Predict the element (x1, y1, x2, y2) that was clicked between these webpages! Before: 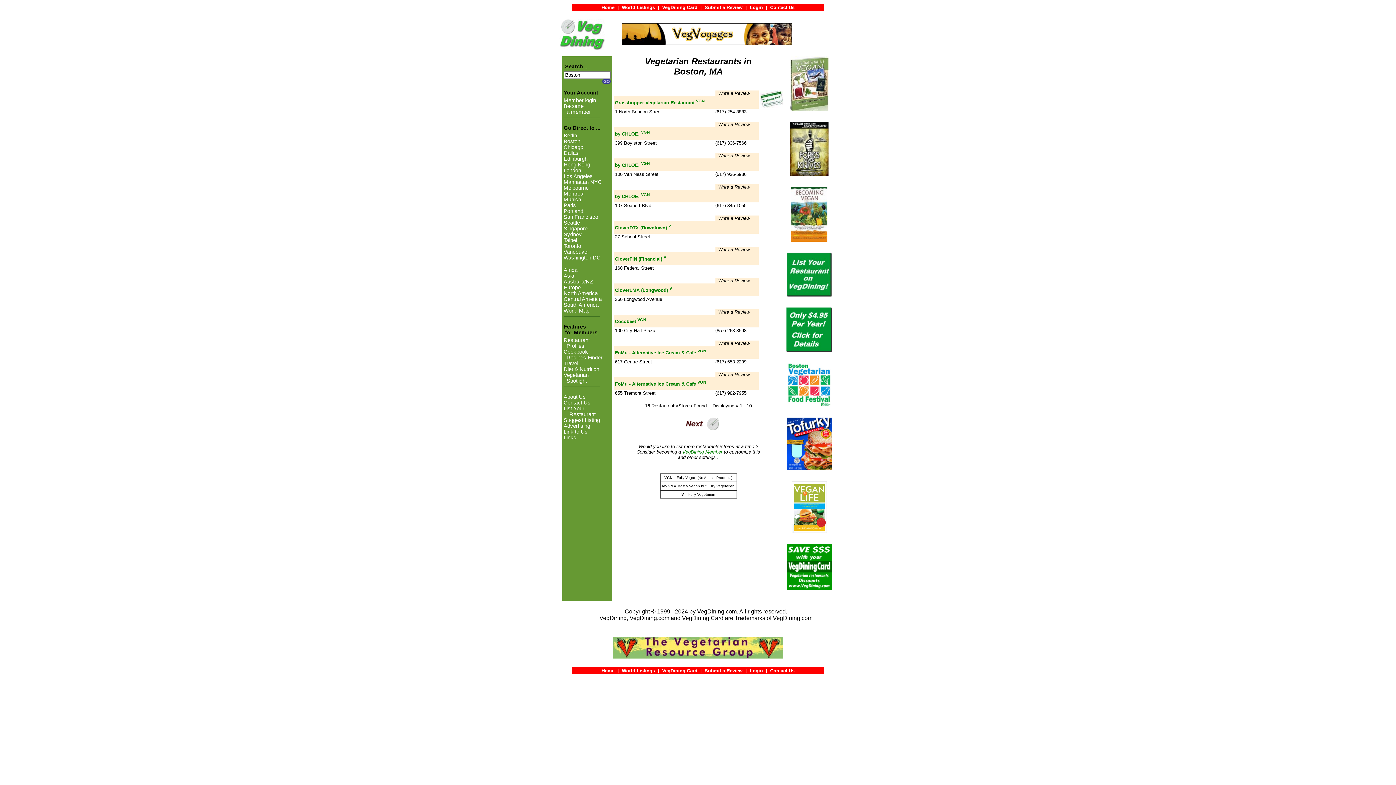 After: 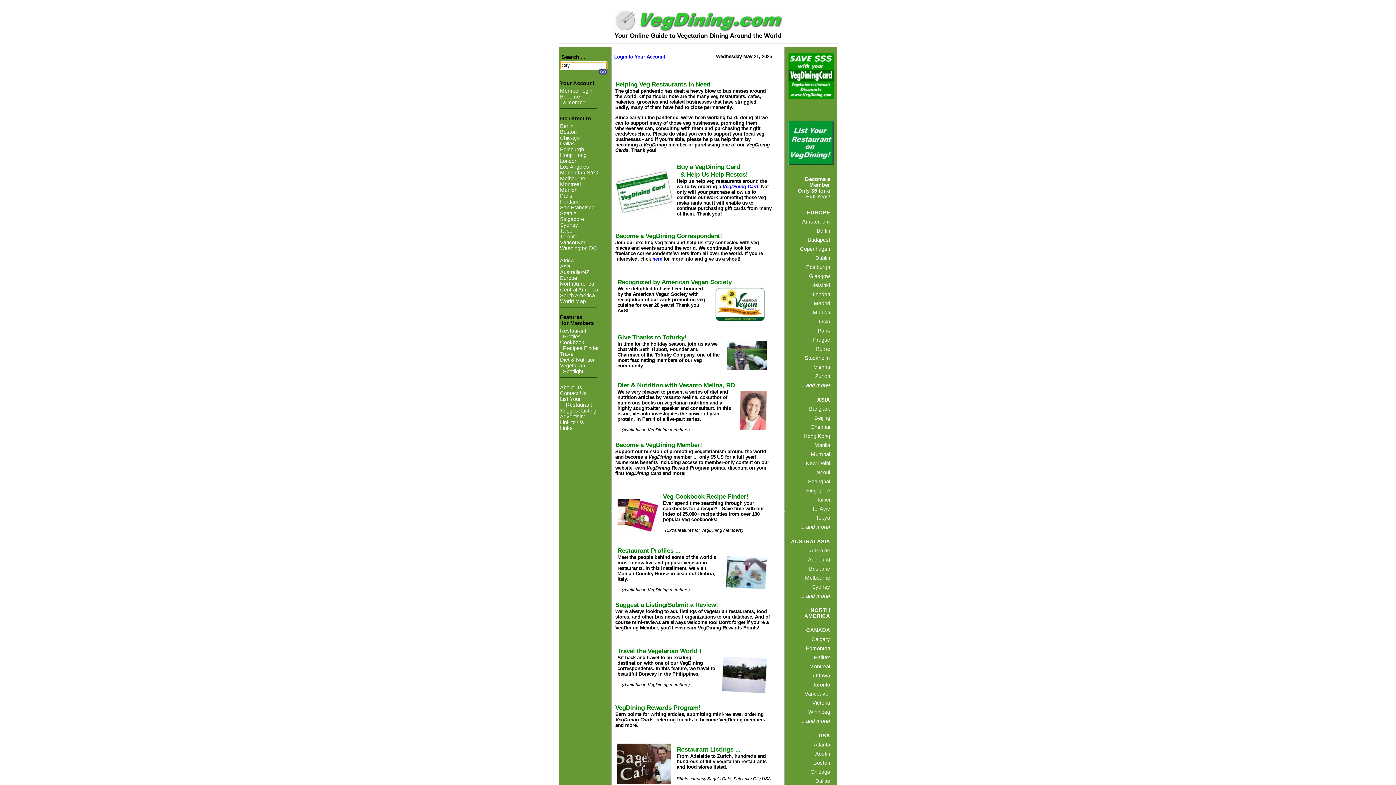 Action: bbox: (559, 44, 604, 50)